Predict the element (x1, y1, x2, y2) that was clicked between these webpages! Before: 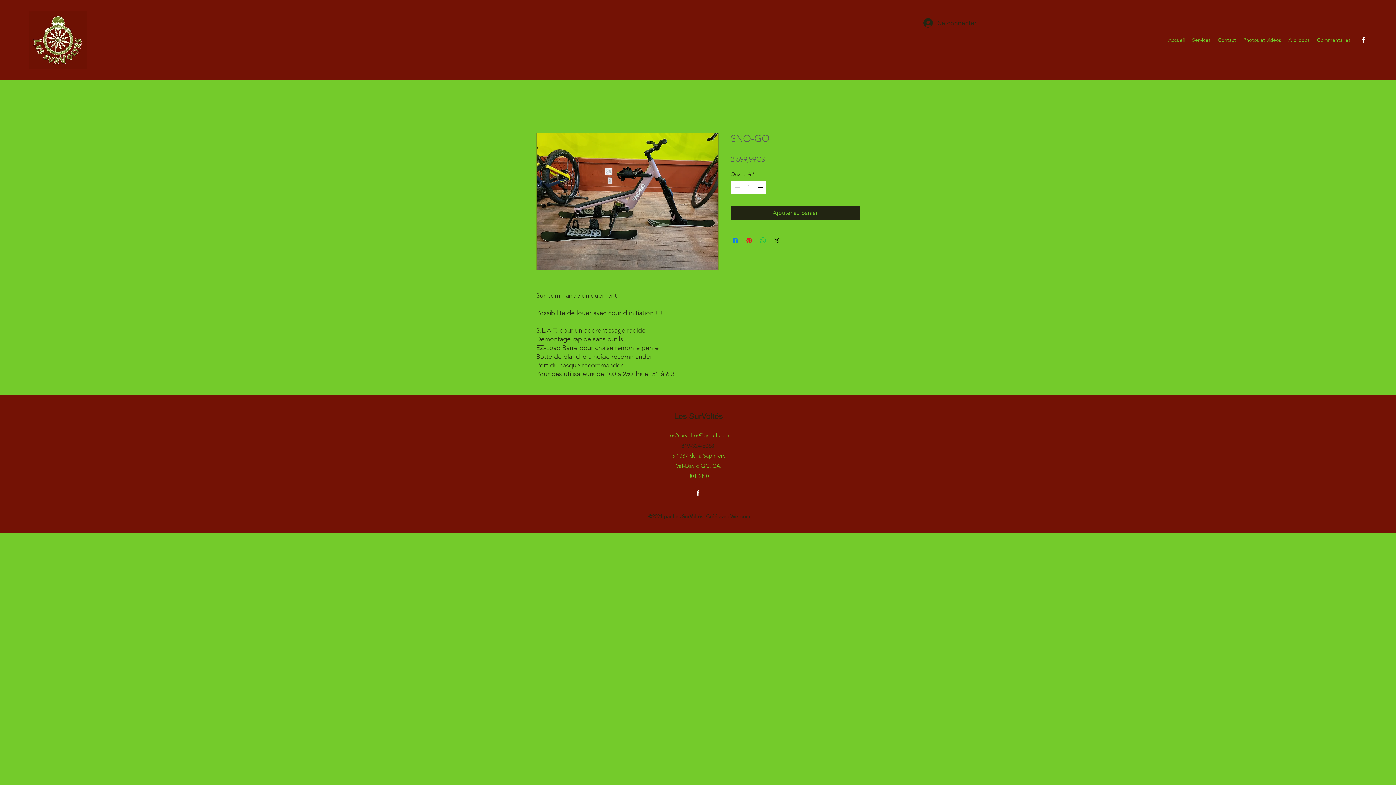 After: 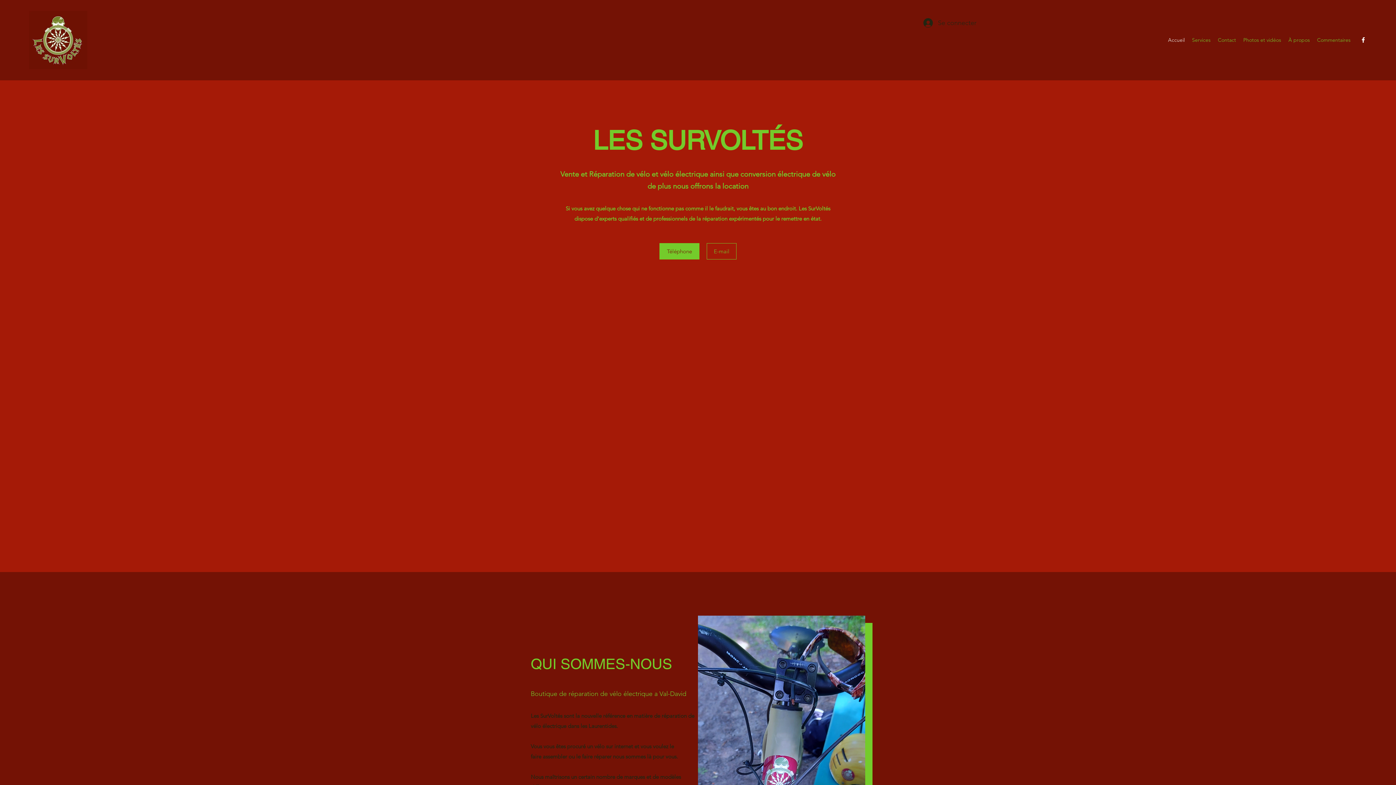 Action: label: Les SurVoltés bbox: (674, 412, 723, 421)